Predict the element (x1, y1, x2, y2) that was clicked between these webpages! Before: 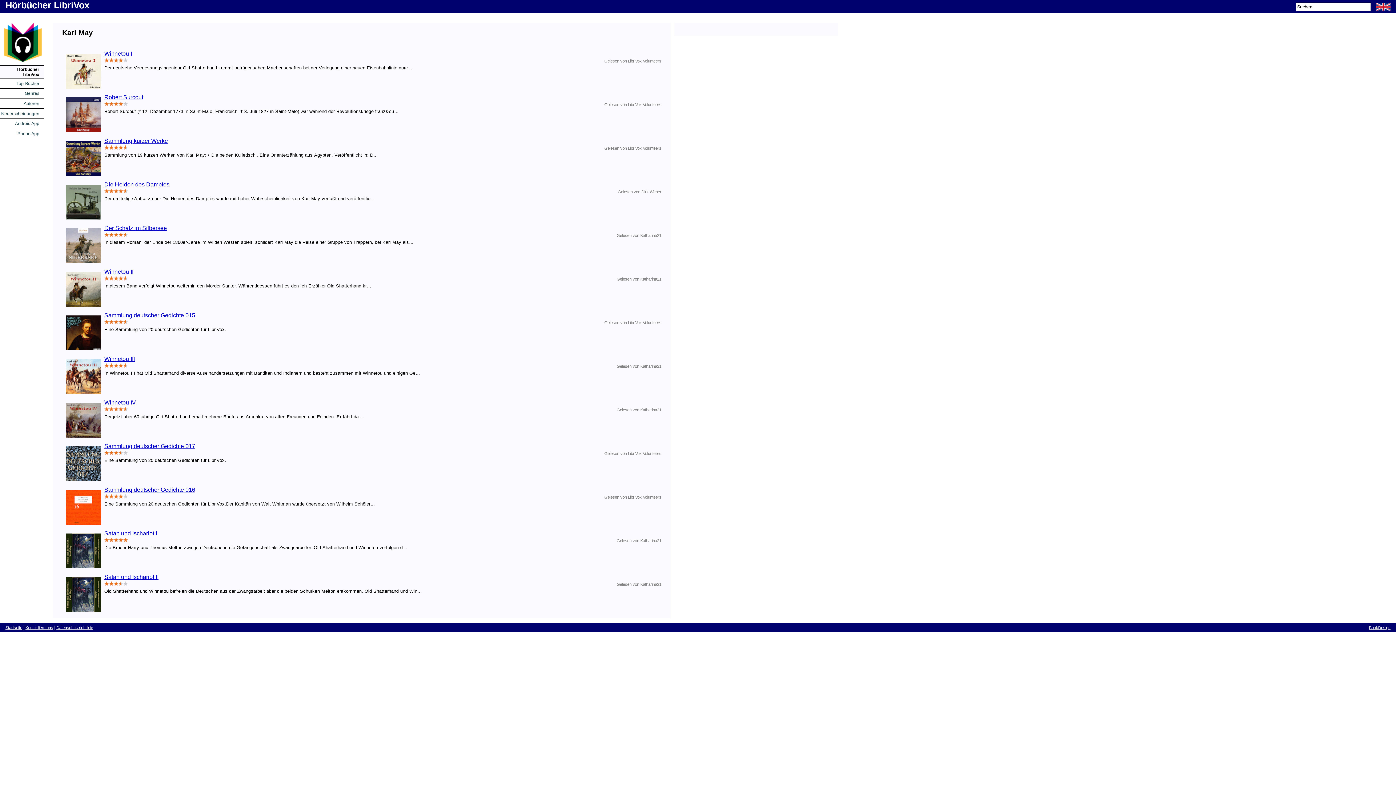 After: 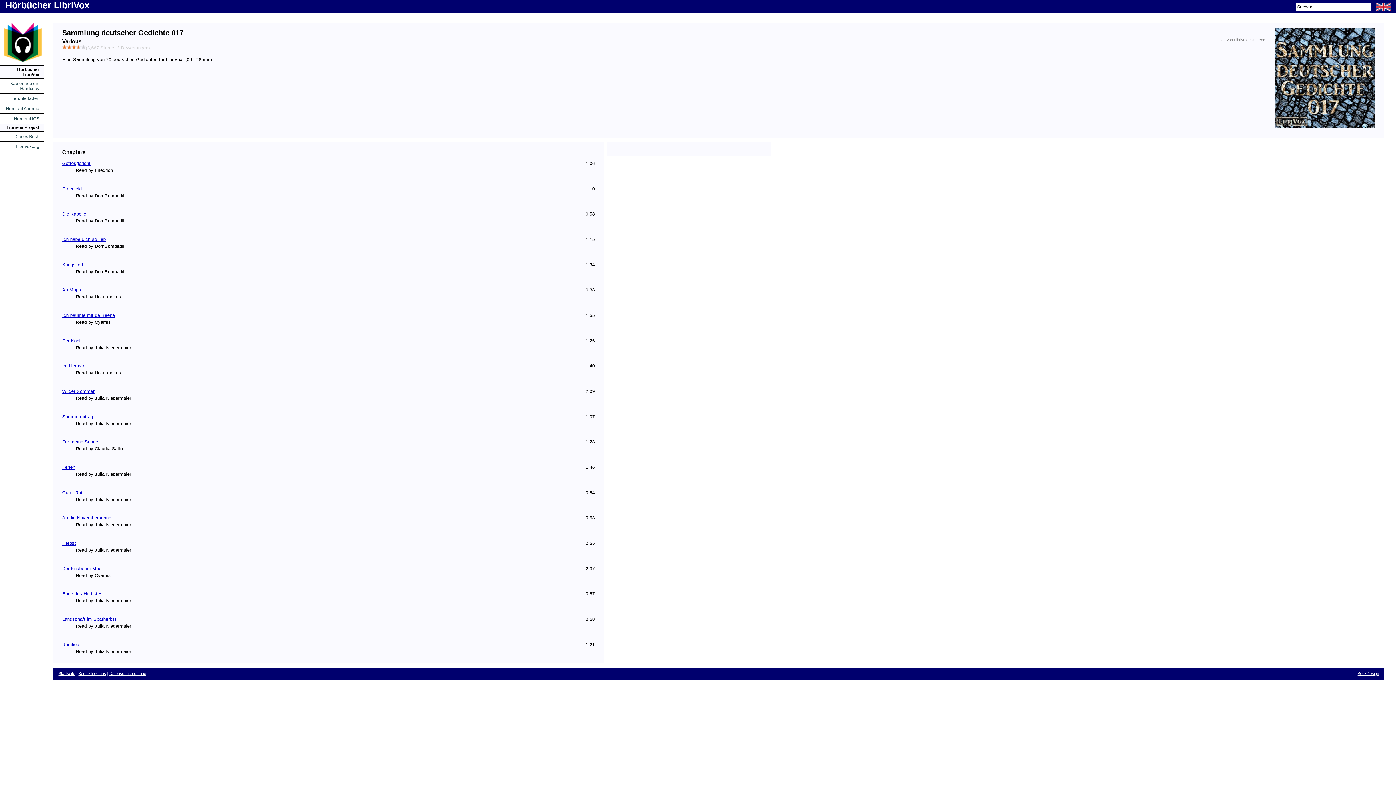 Action: bbox: (104, 443, 195, 449) label: Sammlung deutscher Gedichte 017